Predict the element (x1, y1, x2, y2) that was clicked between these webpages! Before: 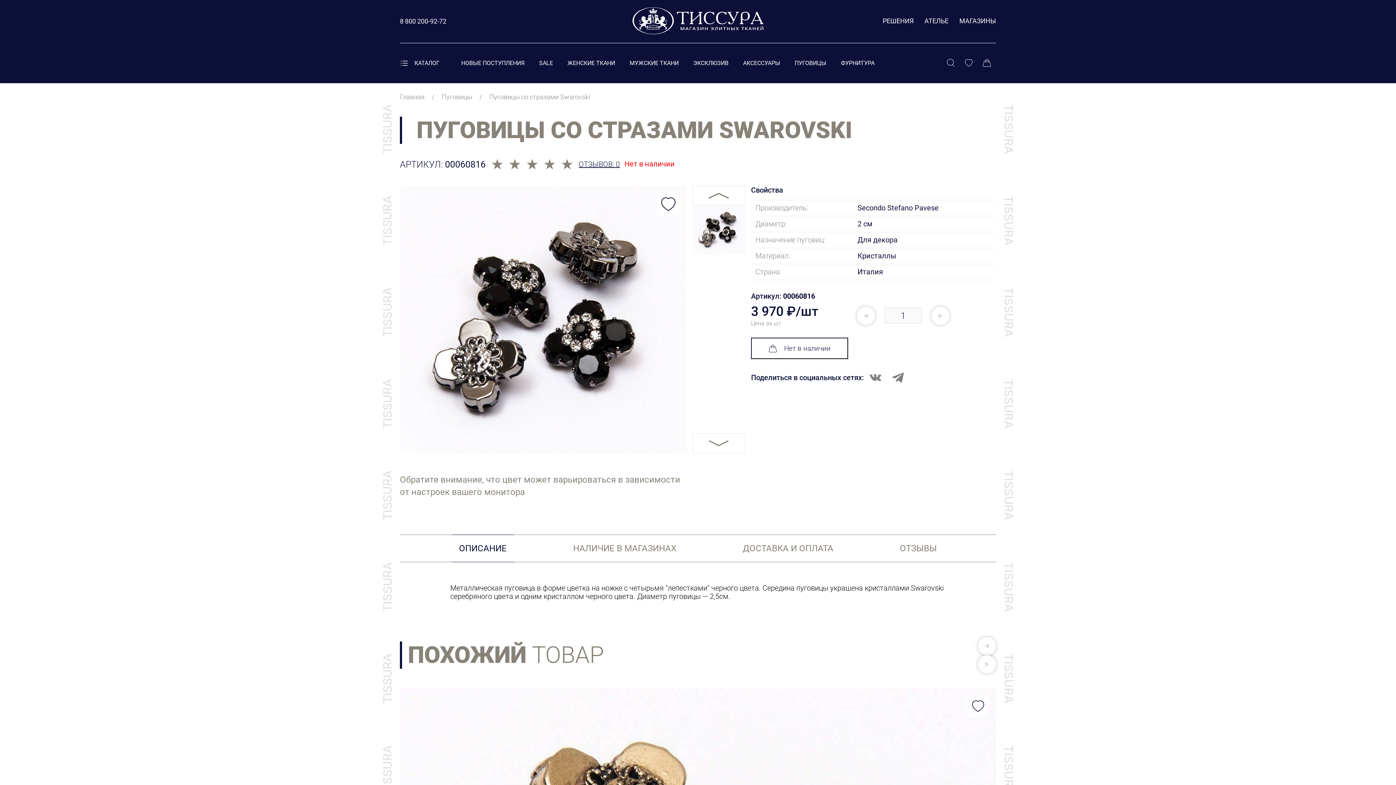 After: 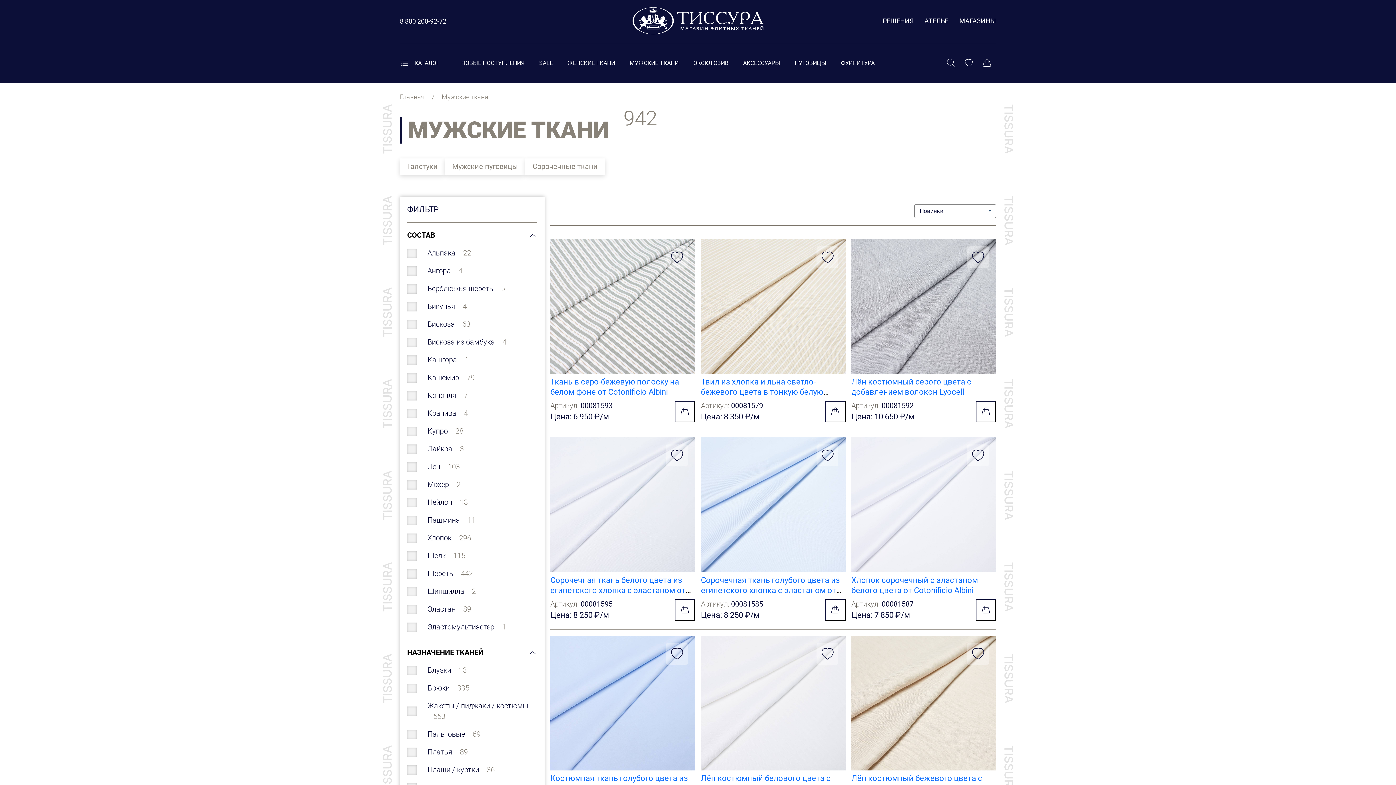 Action: bbox: (629, 59, 678, 66) label: МУЖСКИЕ ТКАНИ